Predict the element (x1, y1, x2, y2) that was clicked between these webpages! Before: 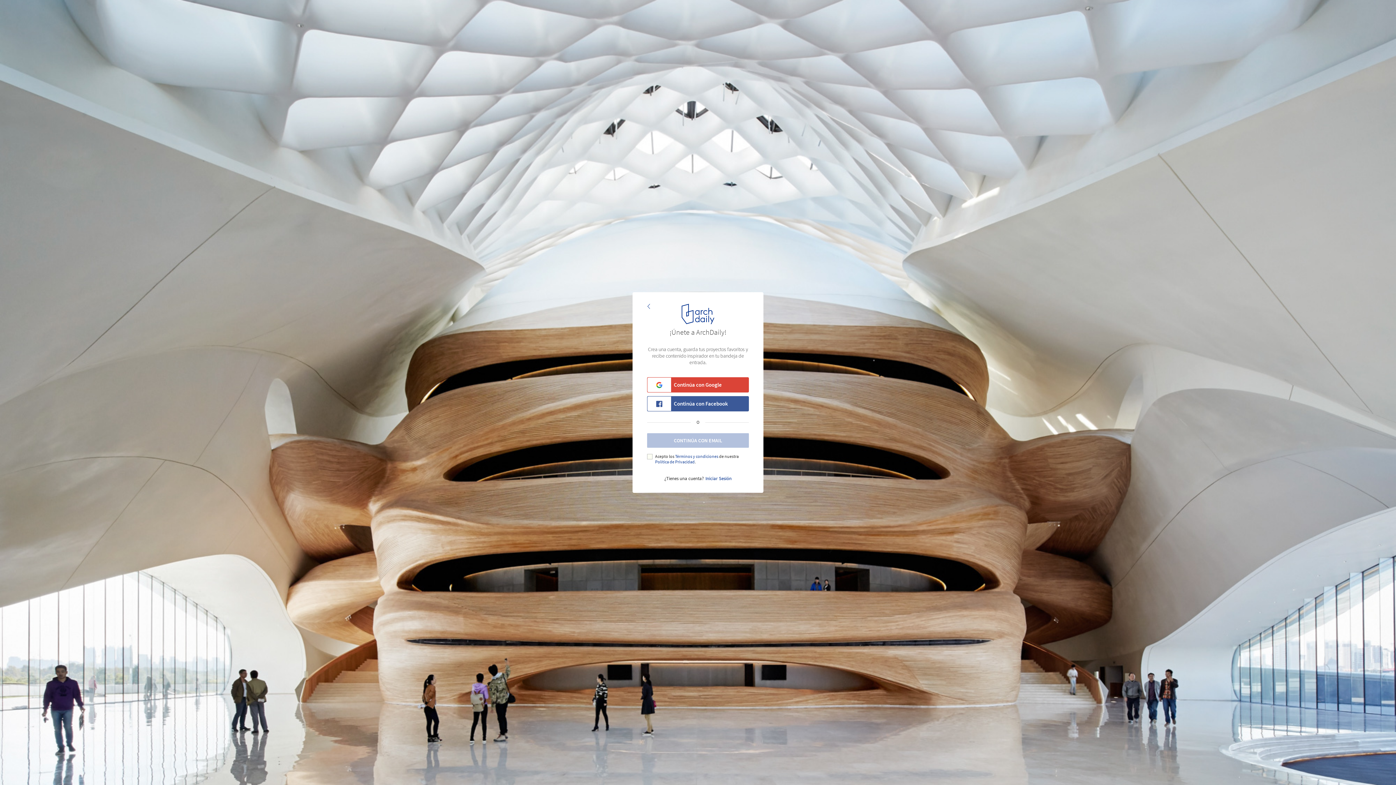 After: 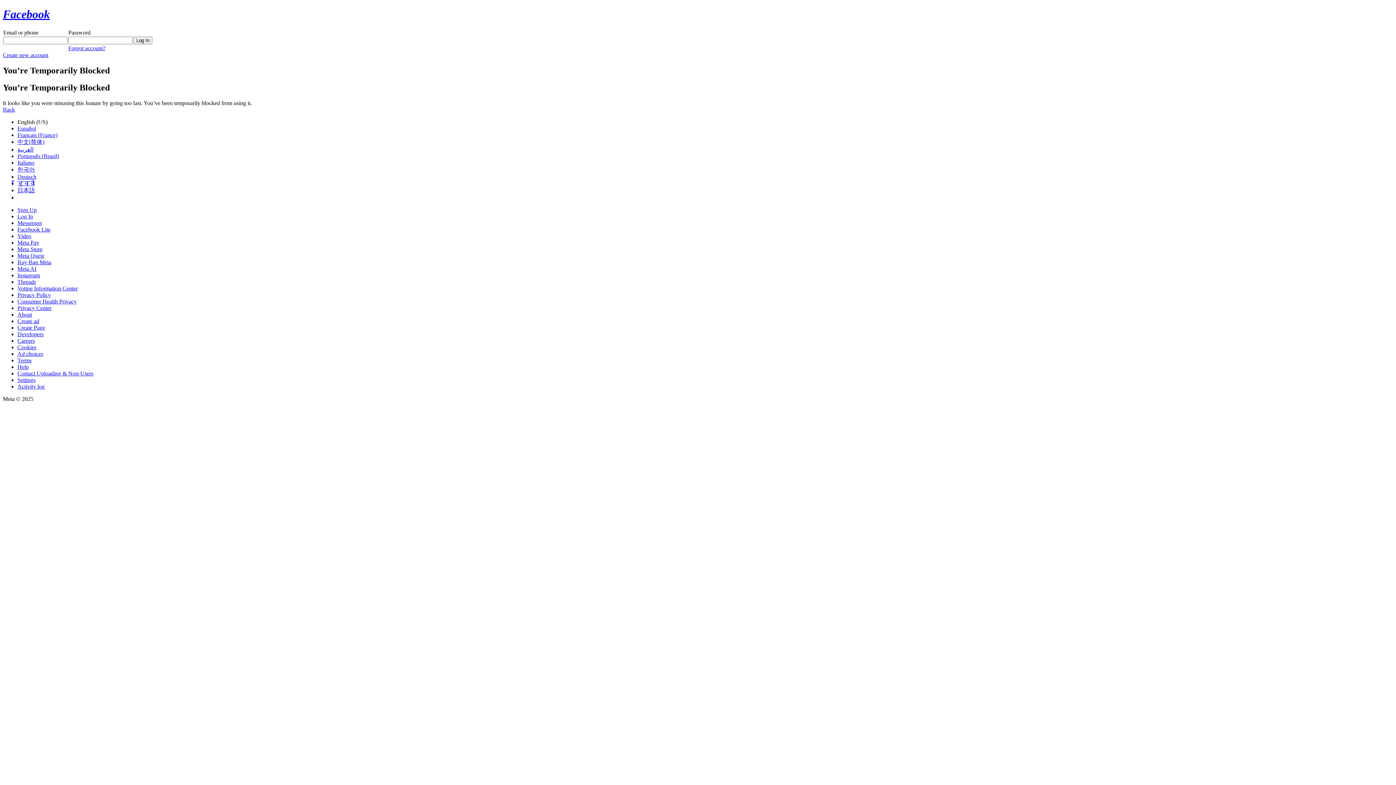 Action: bbox: (647, 396, 749, 411) label: Continúa con Facebook